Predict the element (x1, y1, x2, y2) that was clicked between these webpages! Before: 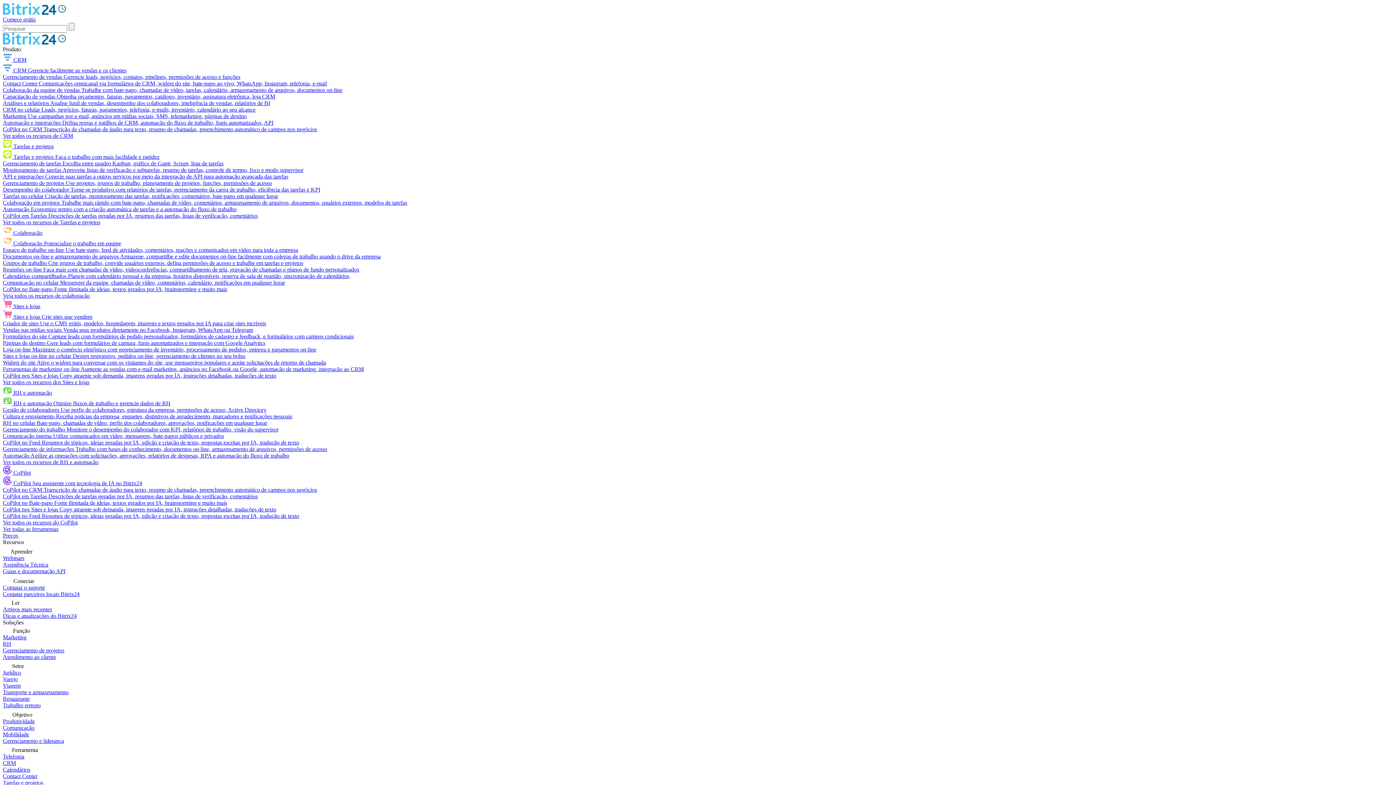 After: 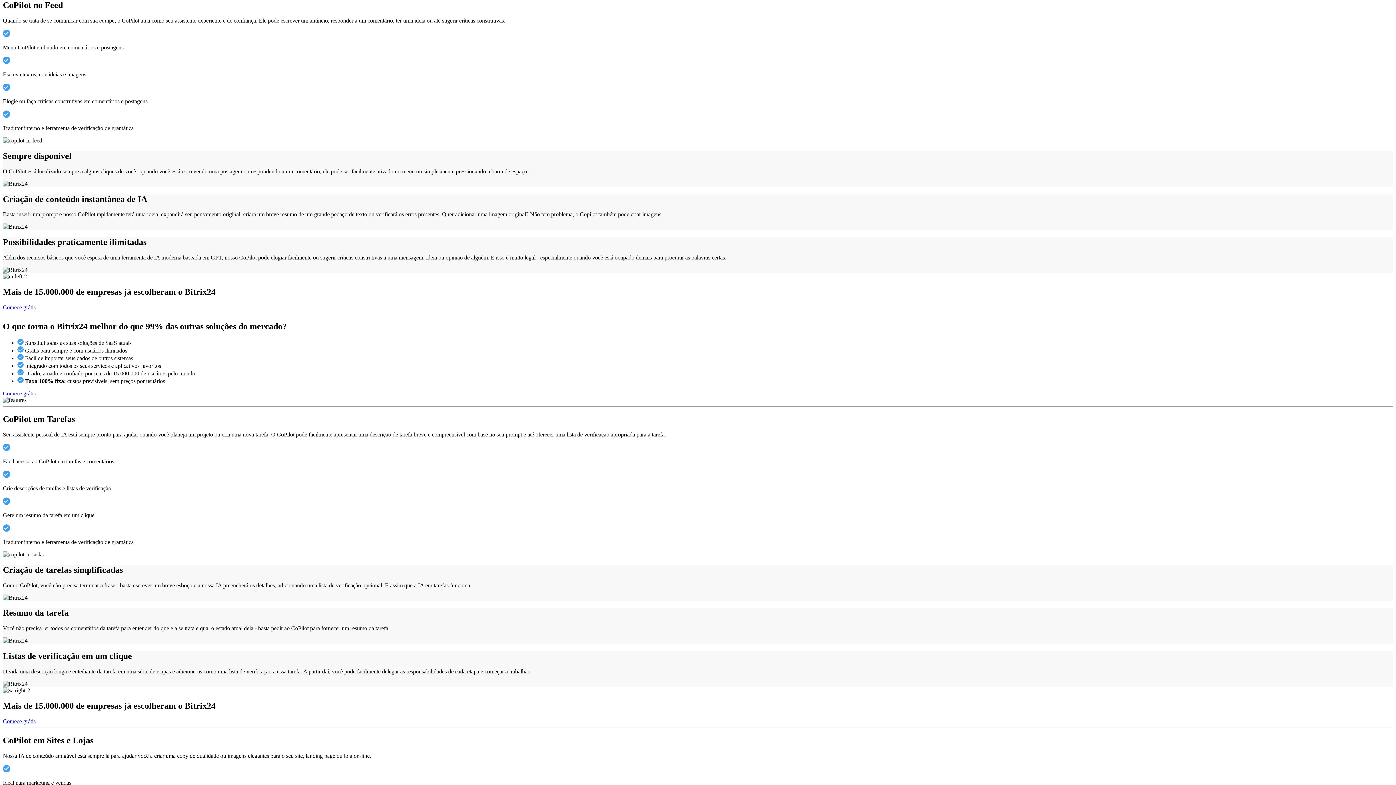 Action: bbox: (2, 513, 299, 519) label: CoPilot no Feed Resumos de tópicos, ideias geradas por IA, edição e criação de texto, respostas escritas por IA, tradução de texto